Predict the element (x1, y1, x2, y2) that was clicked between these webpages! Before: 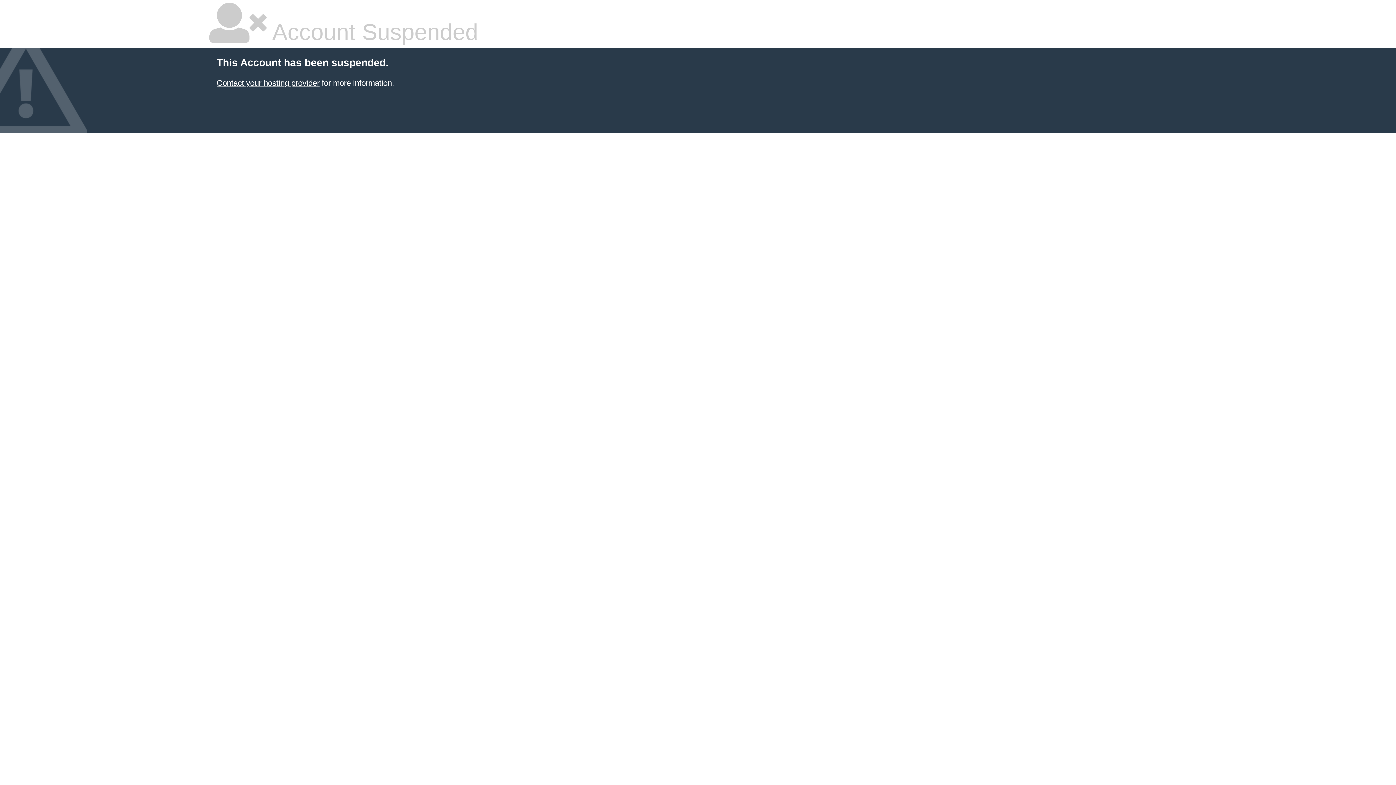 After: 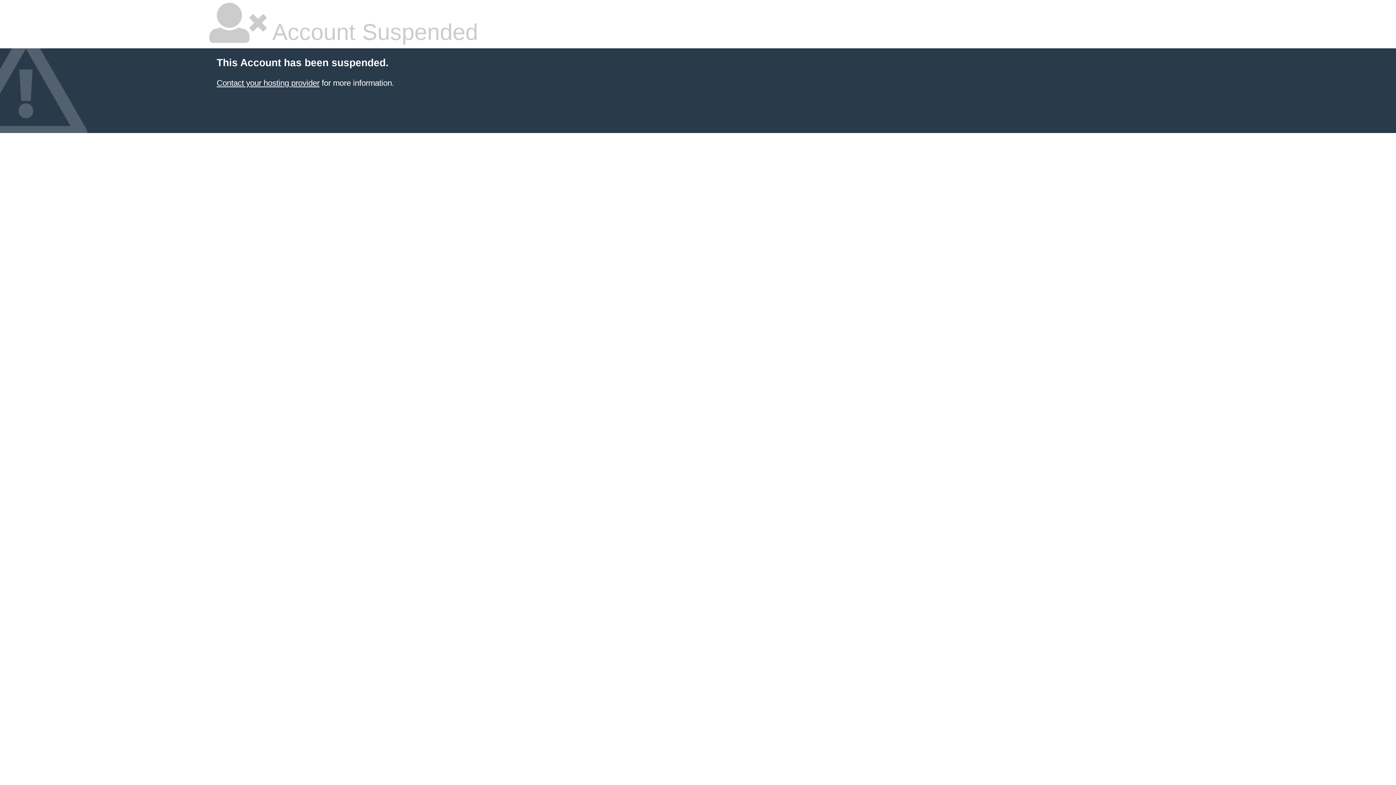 Action: label: Contact your hosting provider bbox: (216, 78, 319, 87)